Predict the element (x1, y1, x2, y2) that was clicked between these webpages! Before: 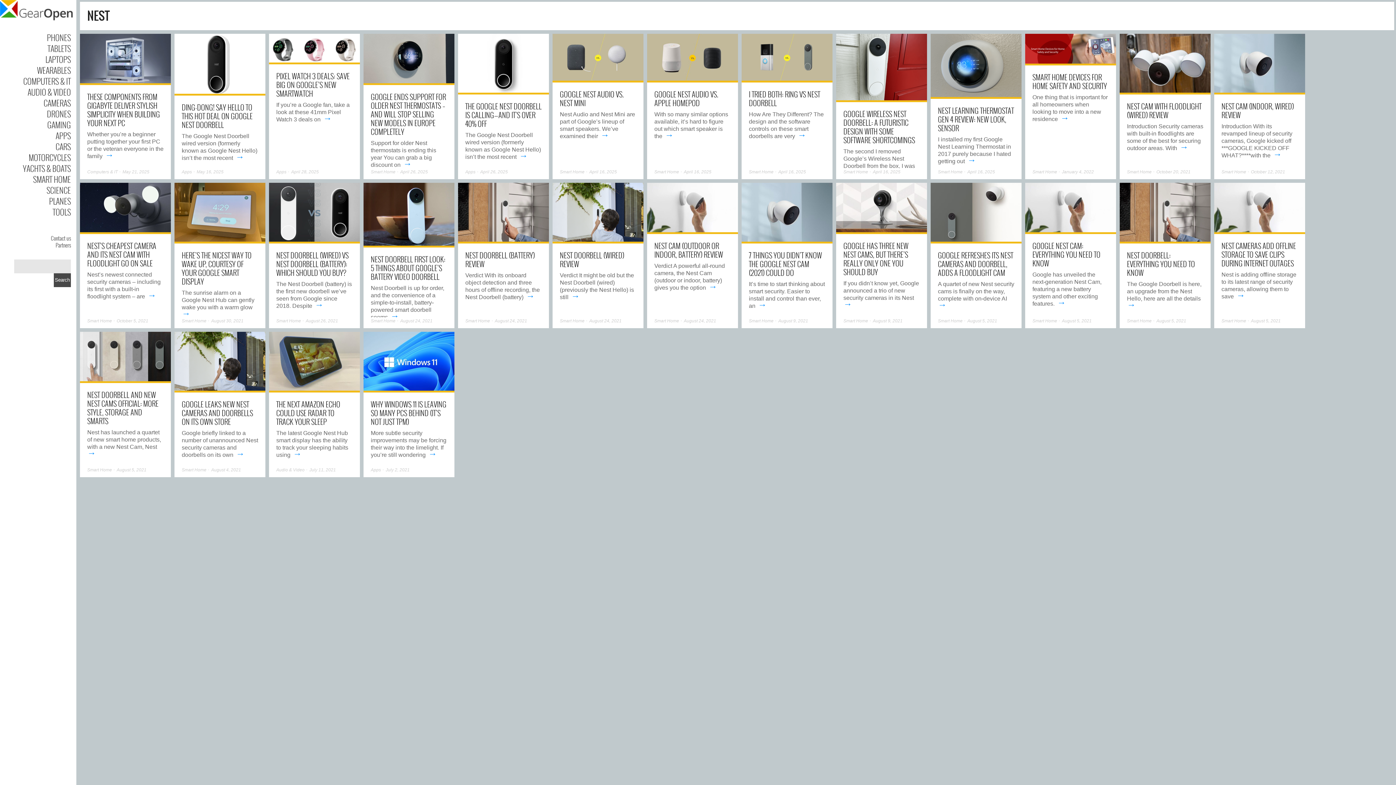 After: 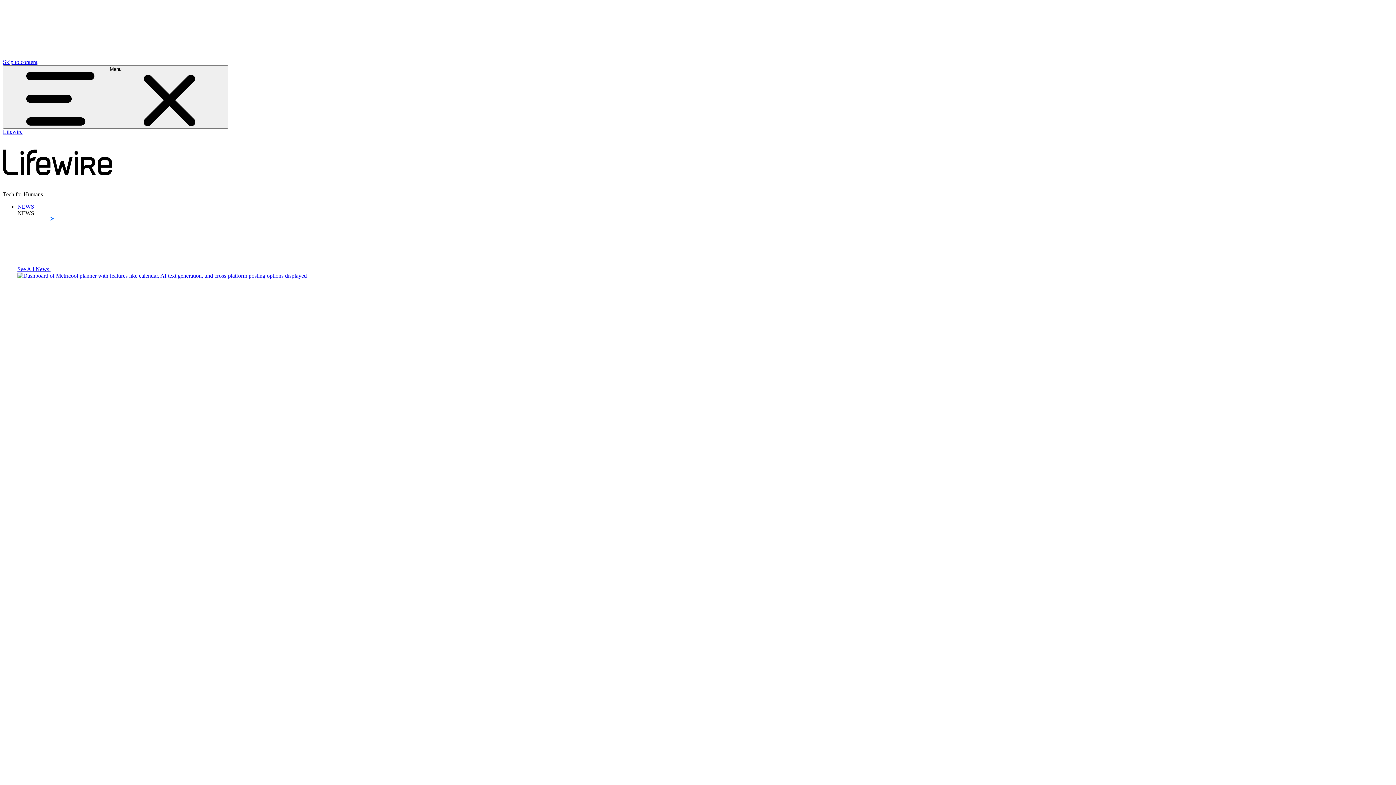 Action: bbox: (777, 169, 806, 174) label: April 16, 2025